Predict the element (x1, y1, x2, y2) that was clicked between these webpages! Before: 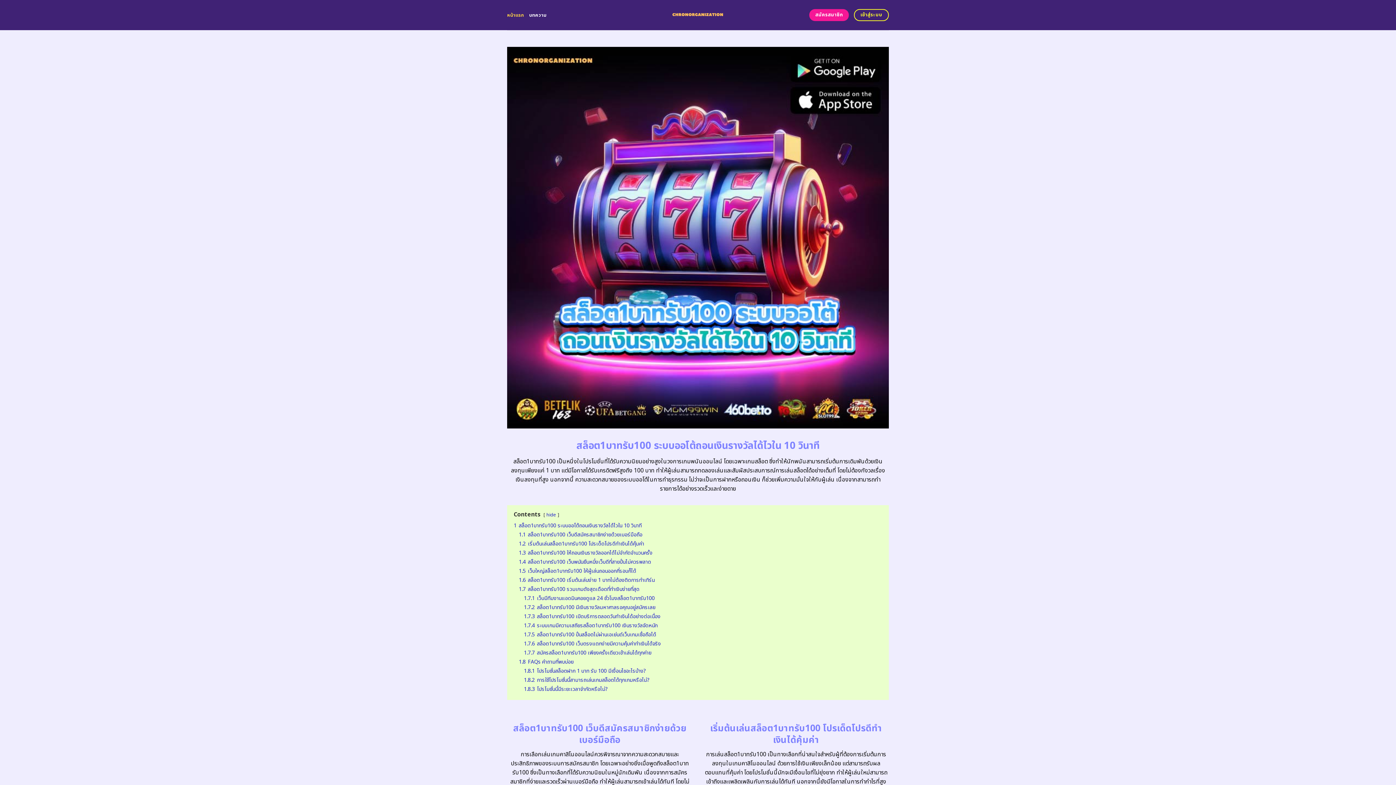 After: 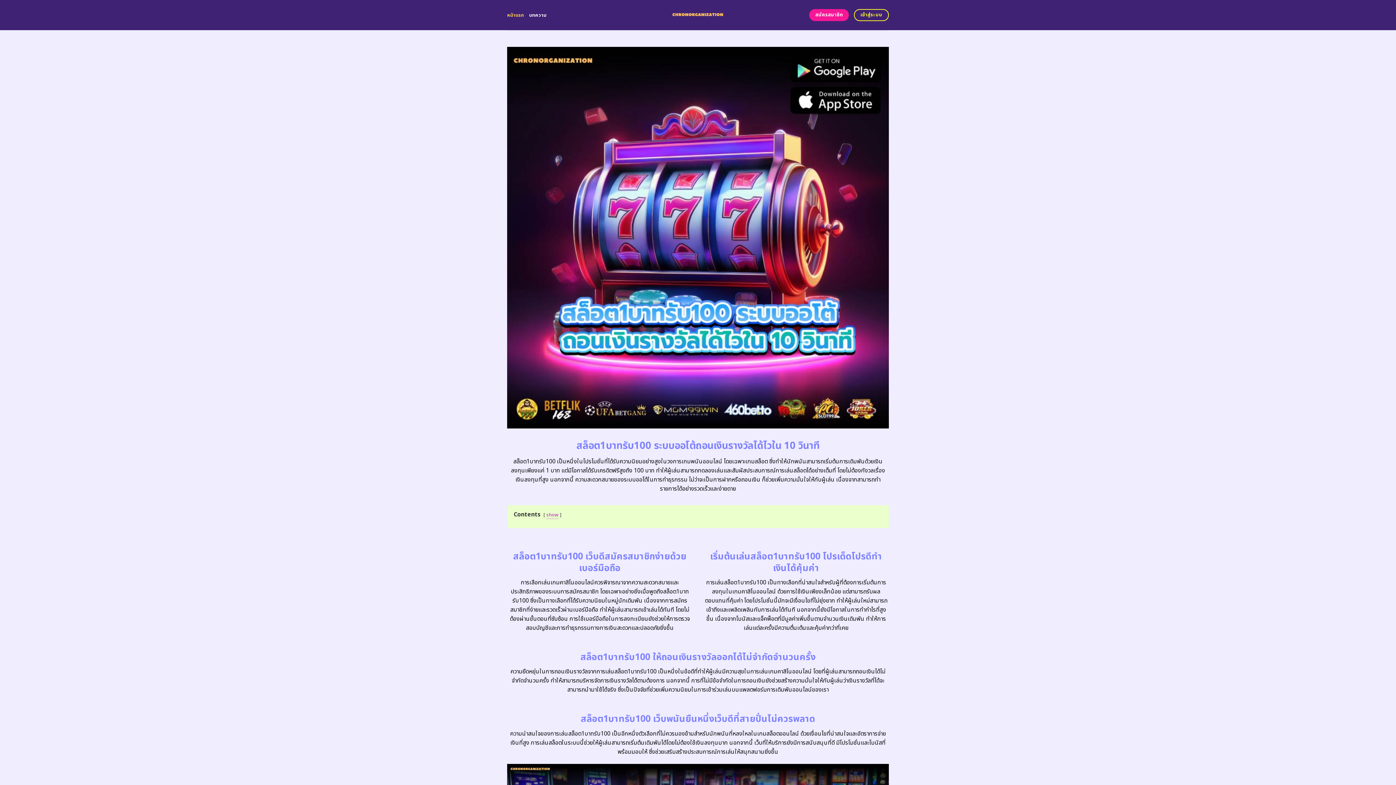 Action: label: hide bbox: (546, 511, 556, 518)